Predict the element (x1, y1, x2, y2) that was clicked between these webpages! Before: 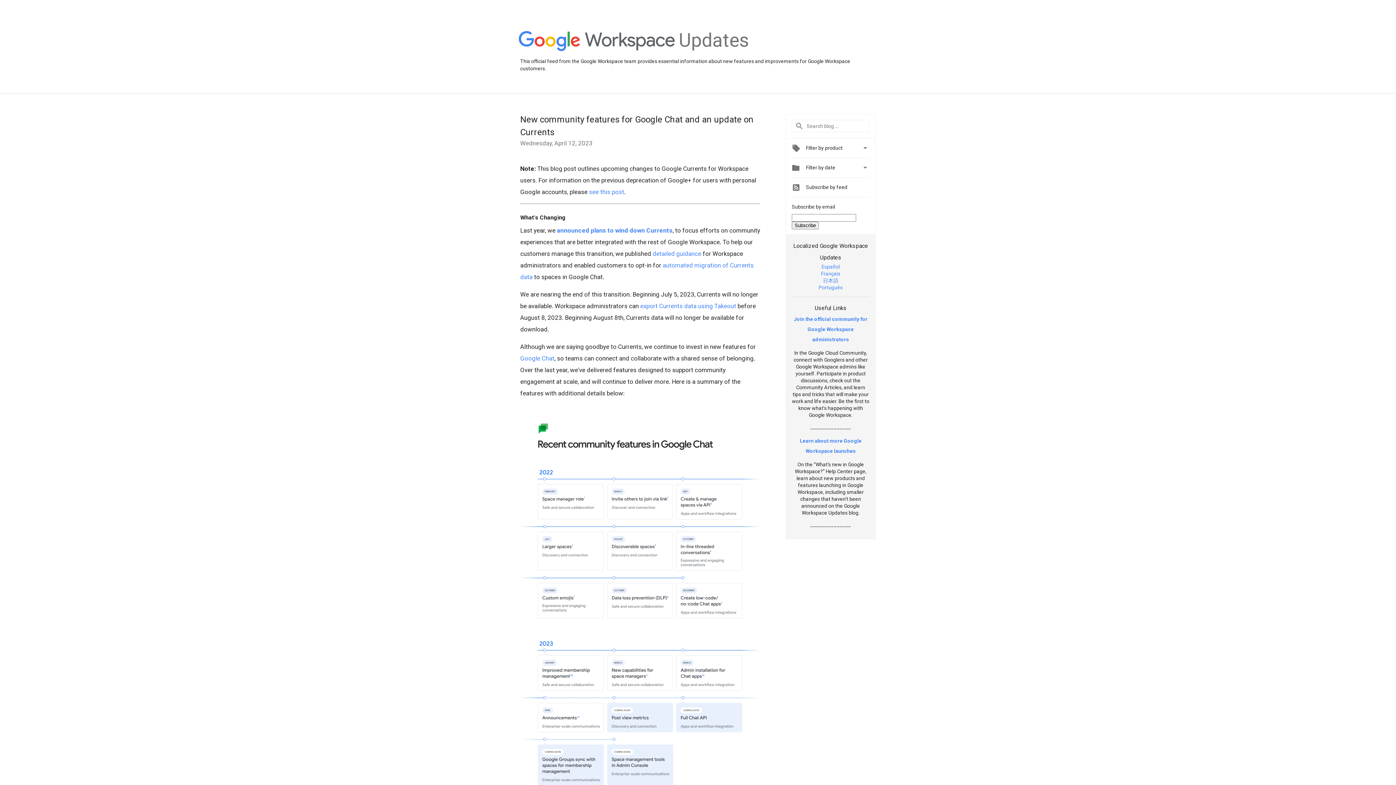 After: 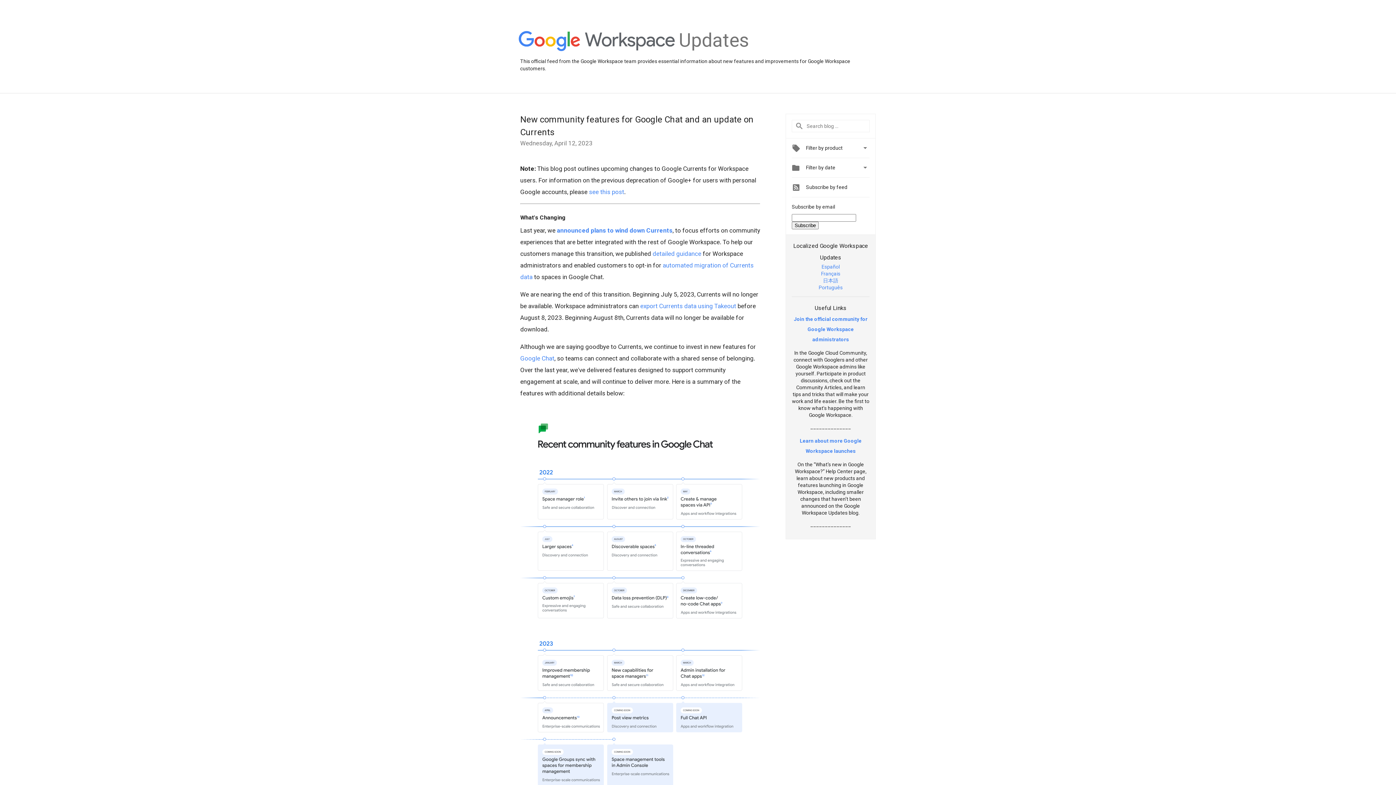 Action: label: Español bbox: (821, 263, 840, 269)